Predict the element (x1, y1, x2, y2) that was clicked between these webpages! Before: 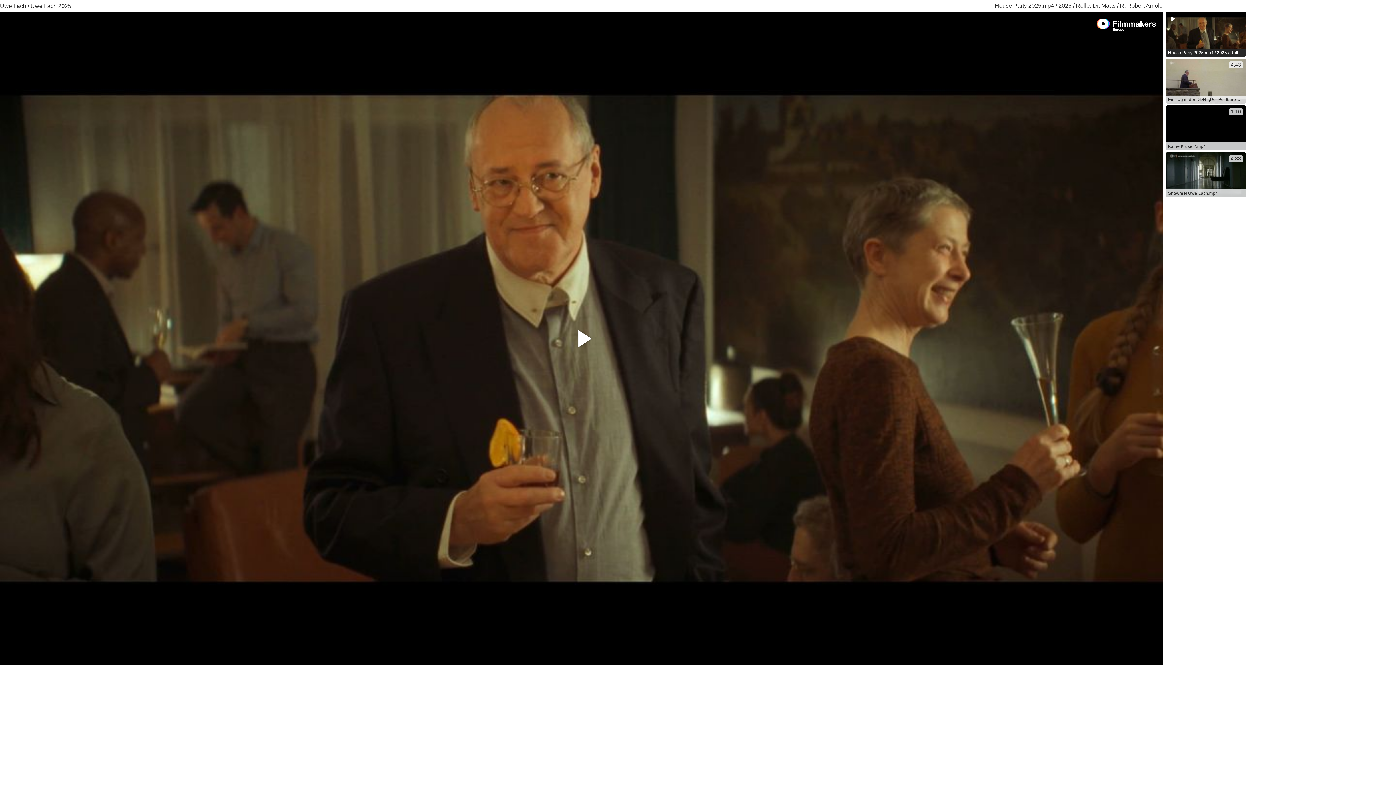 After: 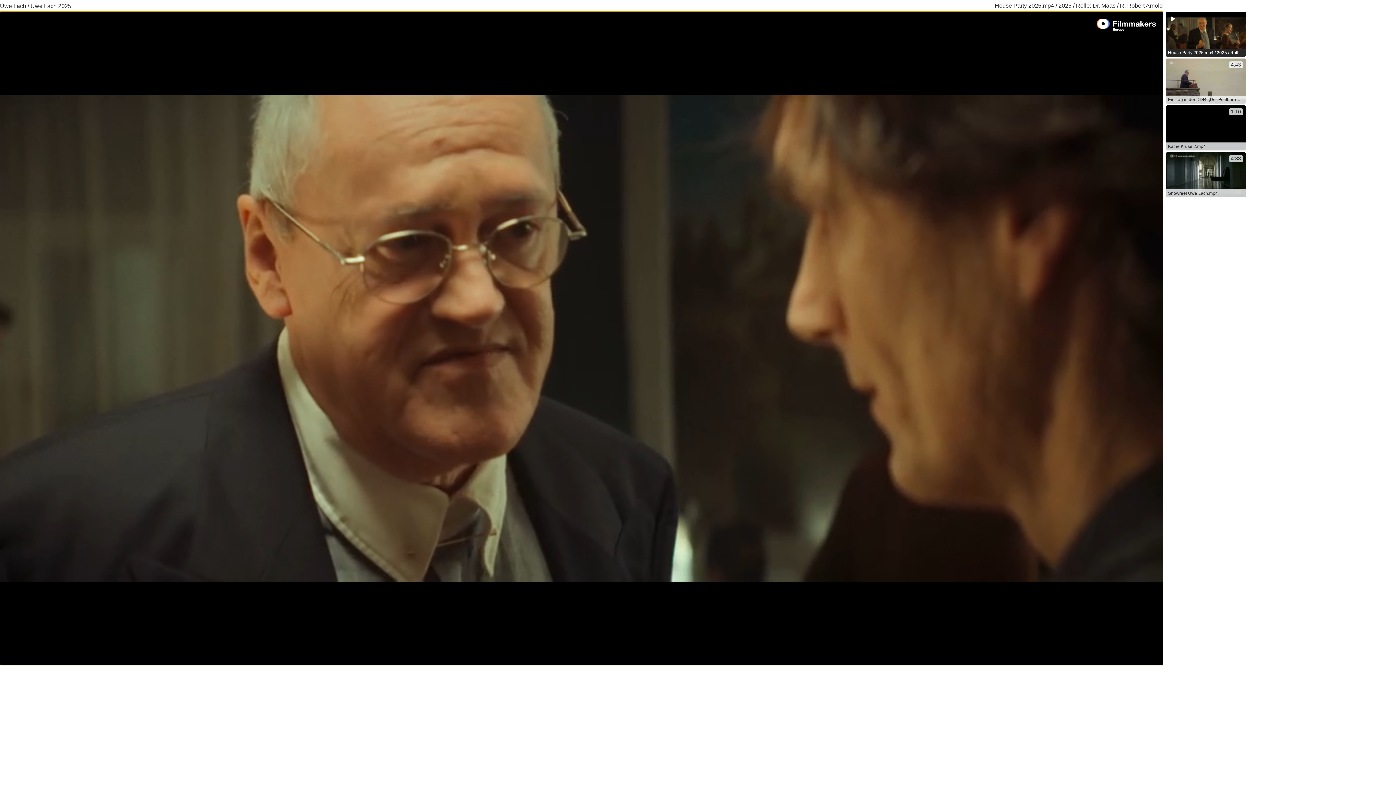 Action: label: Video abspielen bbox: (568, 326, 594, 351)